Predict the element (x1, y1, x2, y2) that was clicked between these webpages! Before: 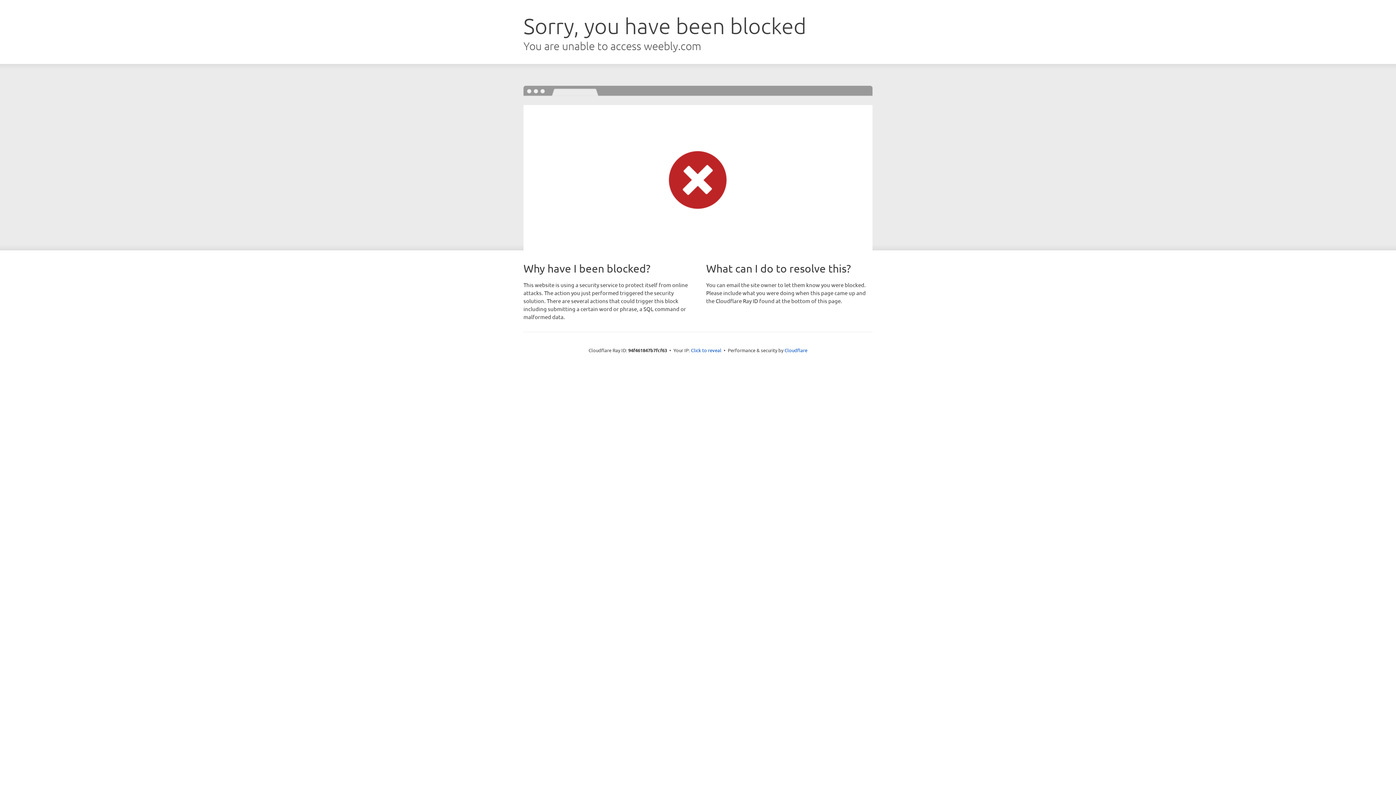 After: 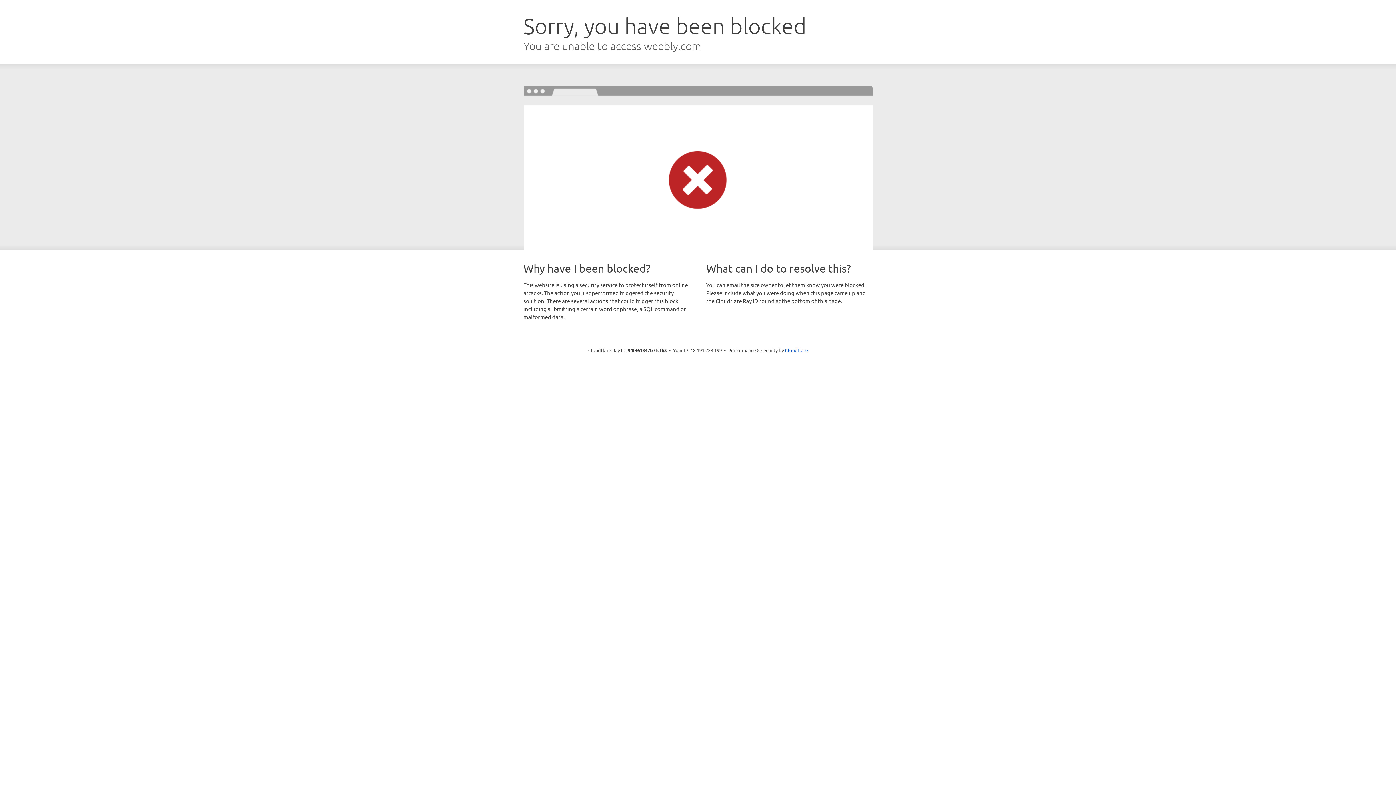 Action: bbox: (691, 346, 721, 353) label: Click to reveal